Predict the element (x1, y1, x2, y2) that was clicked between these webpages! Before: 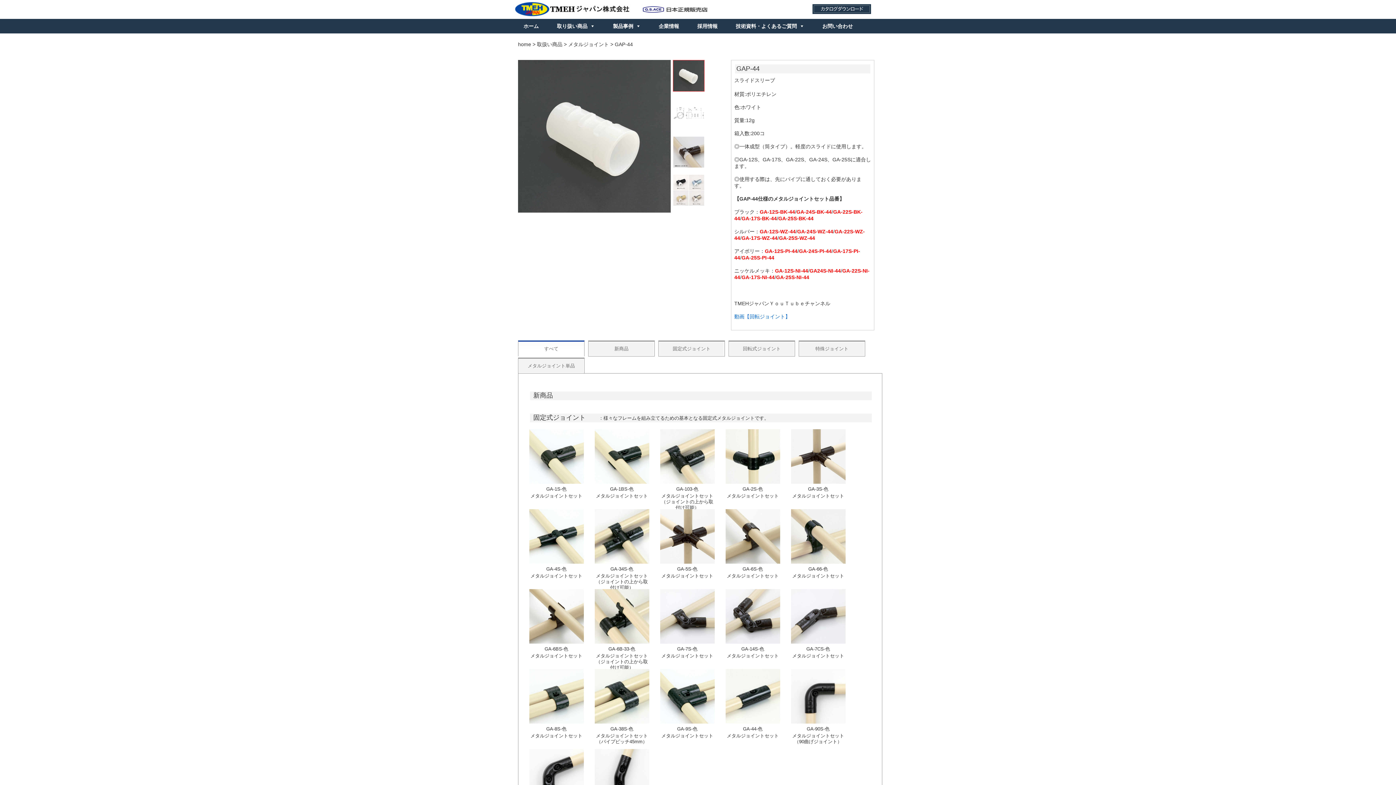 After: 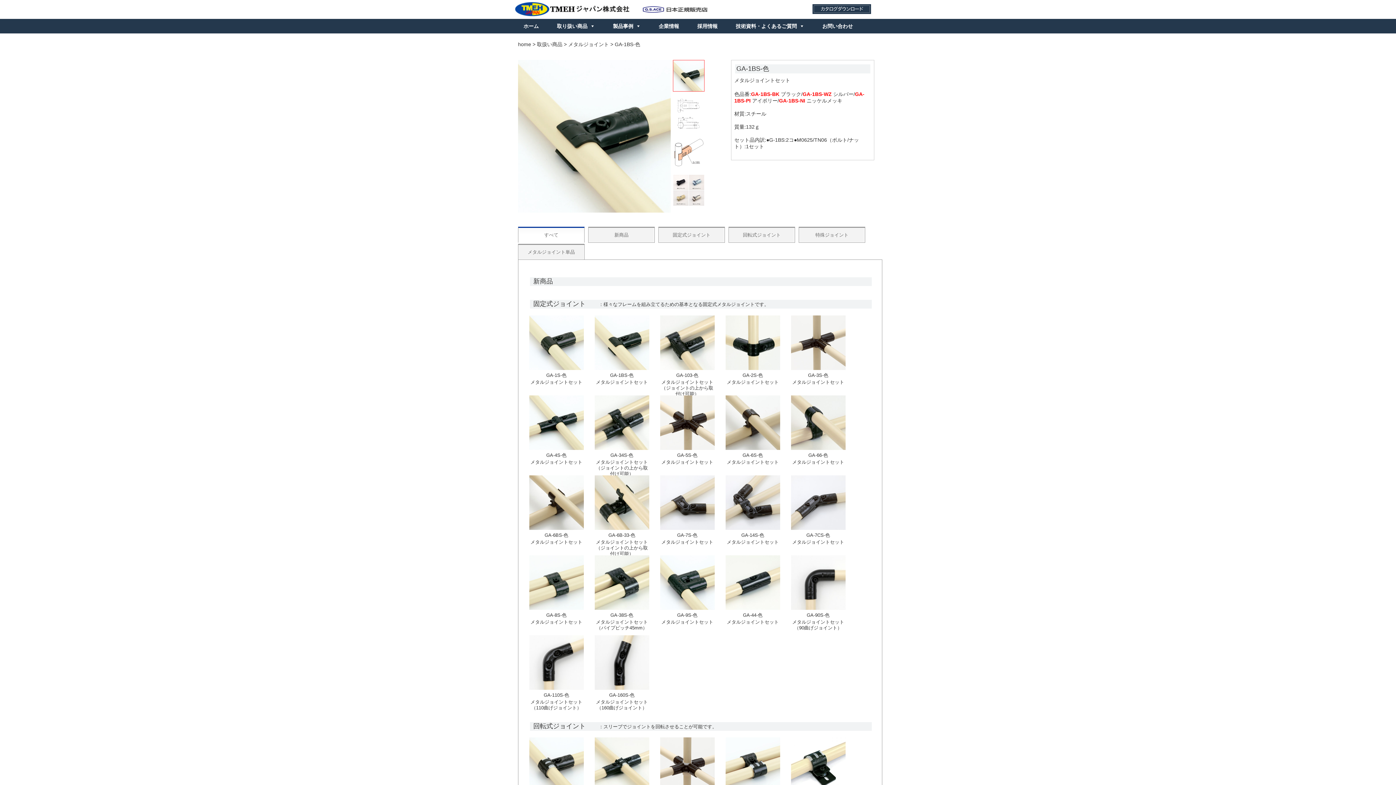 Action: bbox: (594, 479, 649, 485)